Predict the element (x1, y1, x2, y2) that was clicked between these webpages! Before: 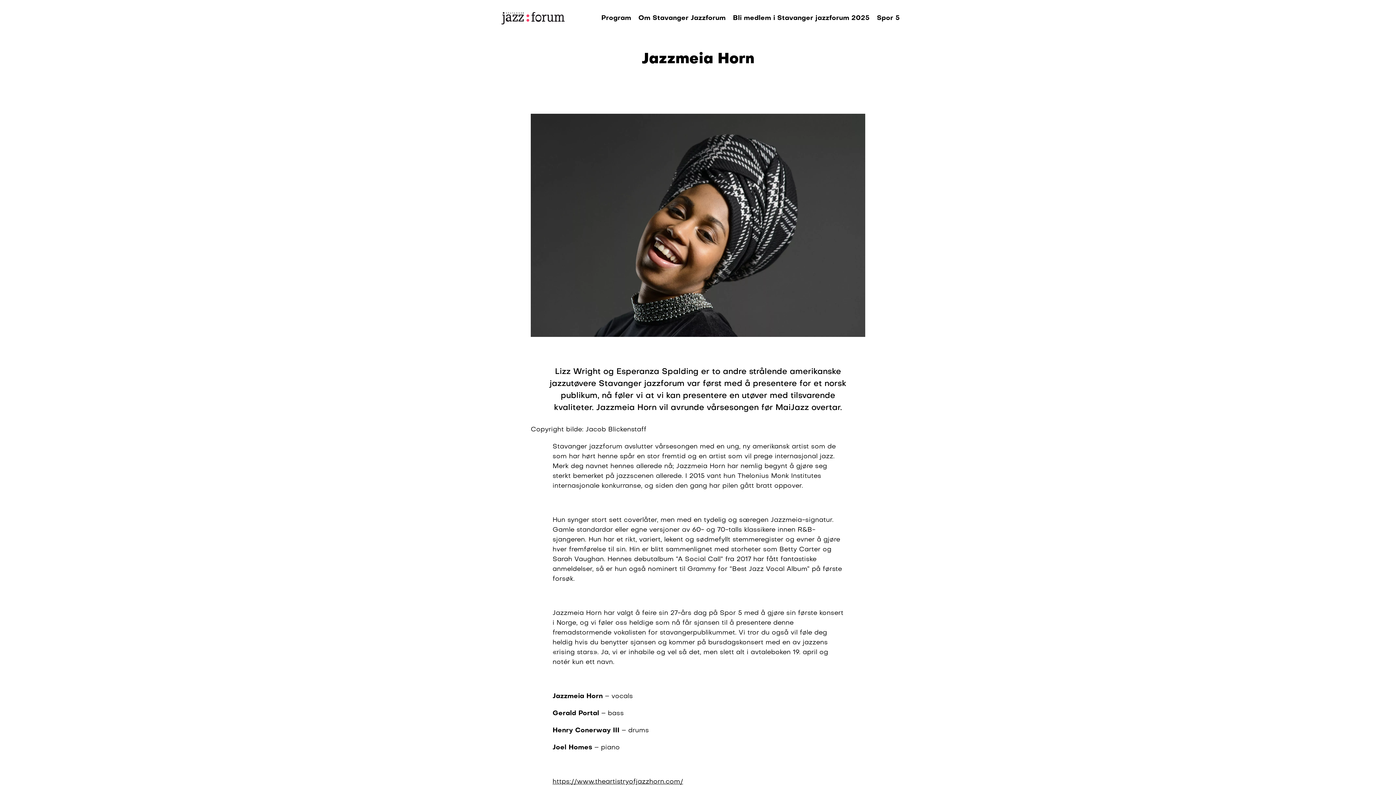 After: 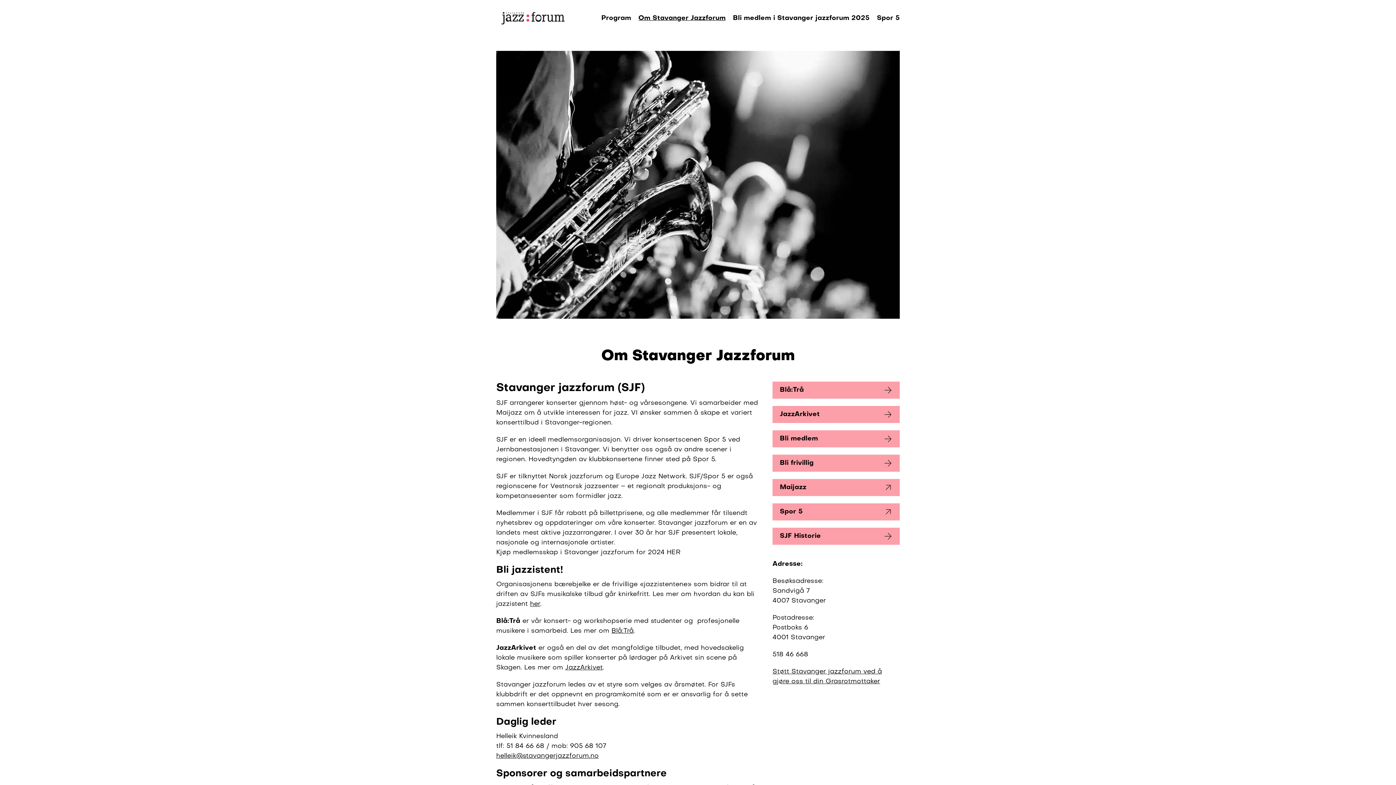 Action: label: Om Stavanger Jazzforum bbox: (638, 14, 725, 21)